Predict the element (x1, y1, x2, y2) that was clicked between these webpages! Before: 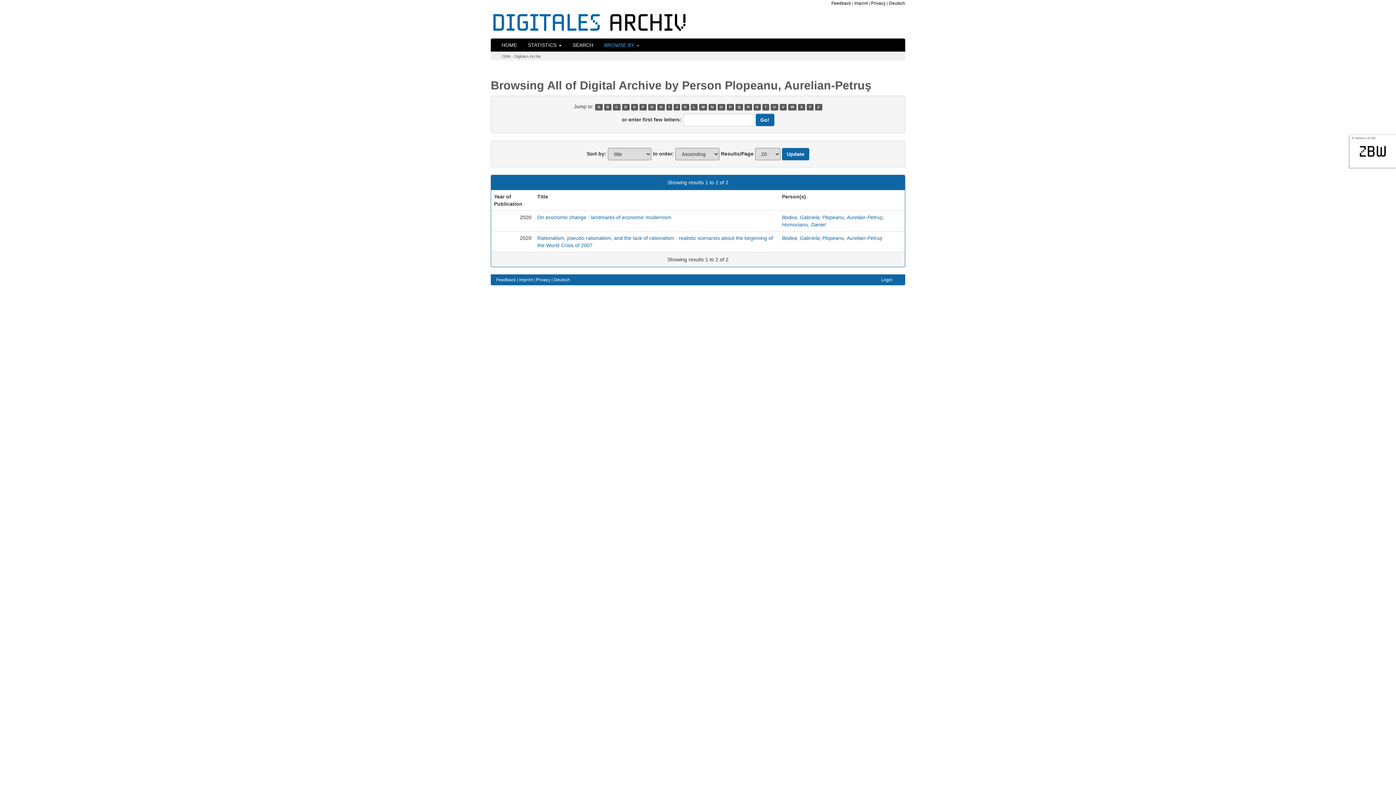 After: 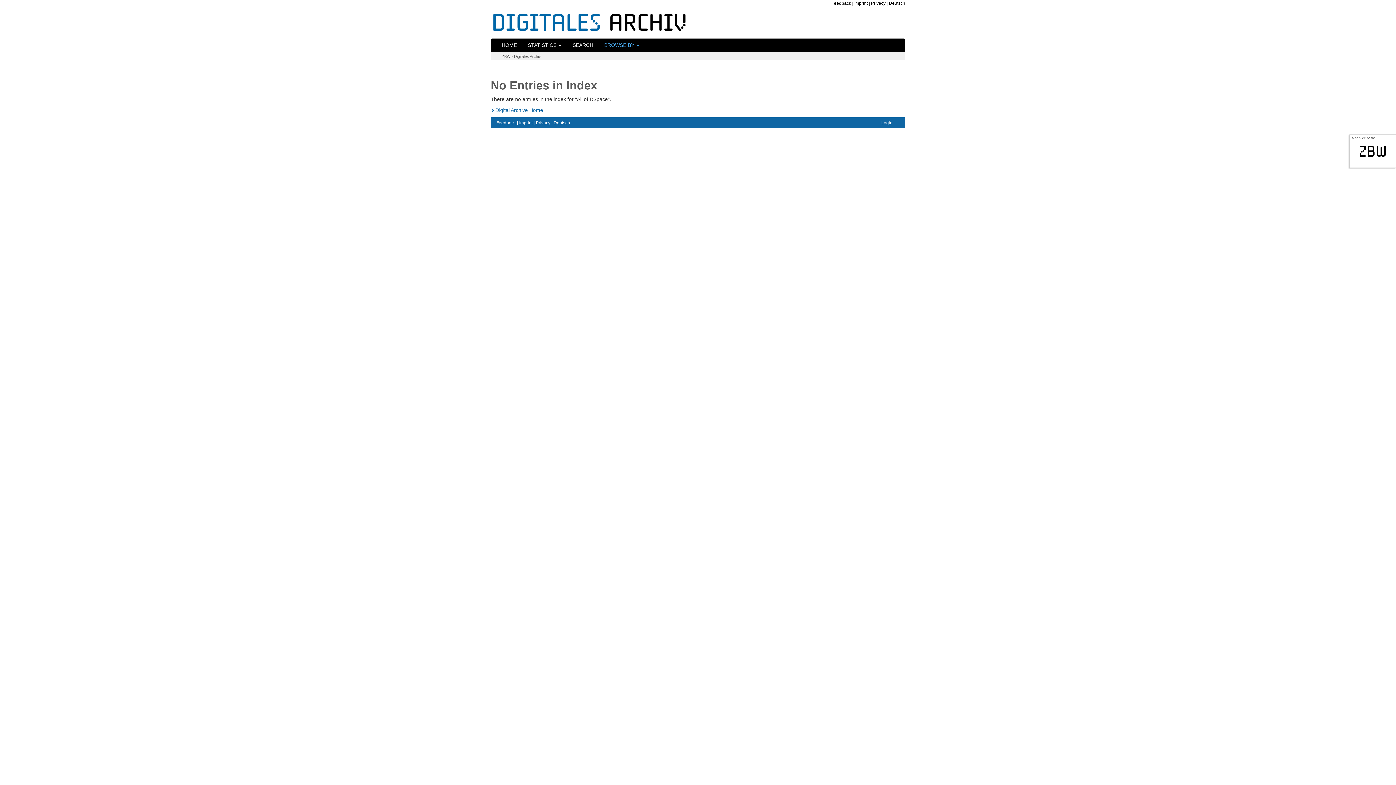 Action: label: T bbox: (762, 104, 769, 110)